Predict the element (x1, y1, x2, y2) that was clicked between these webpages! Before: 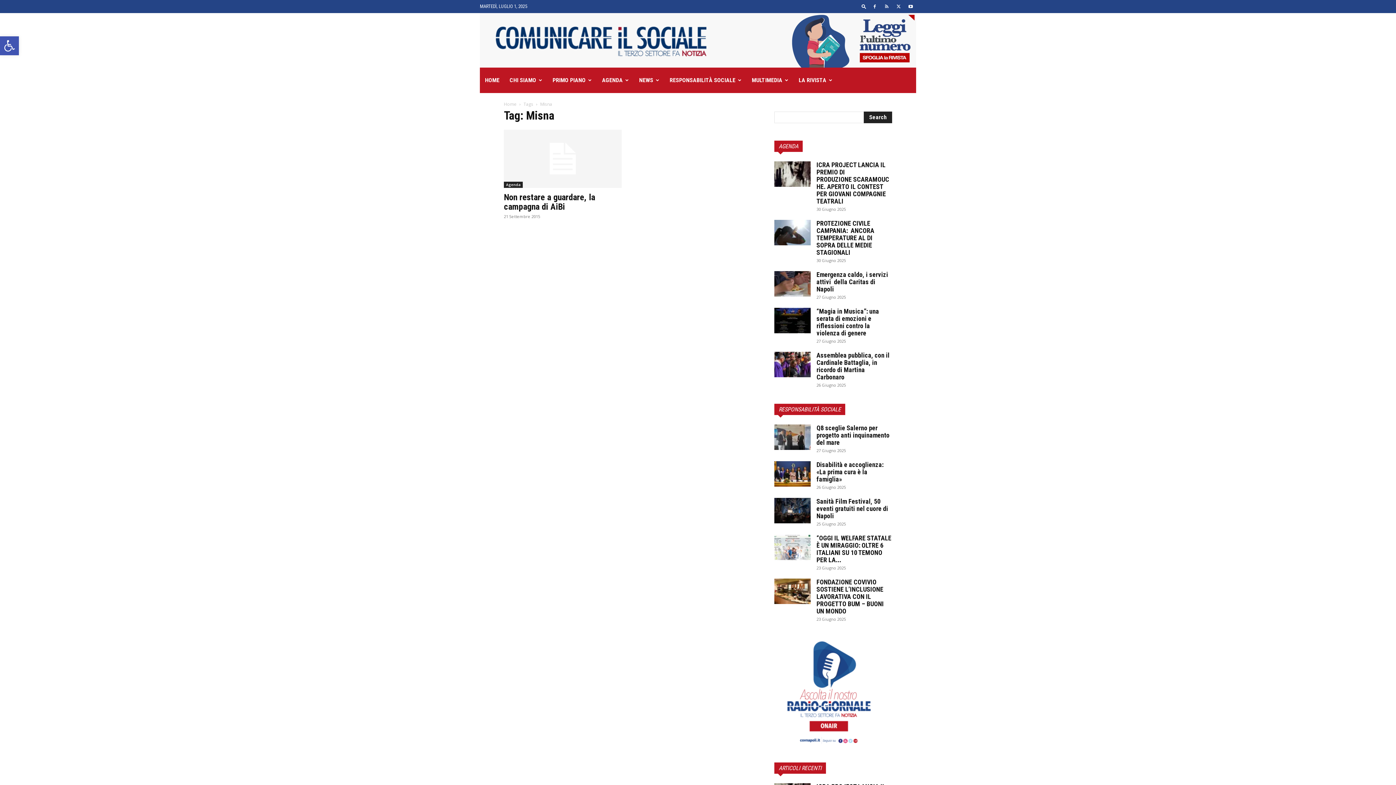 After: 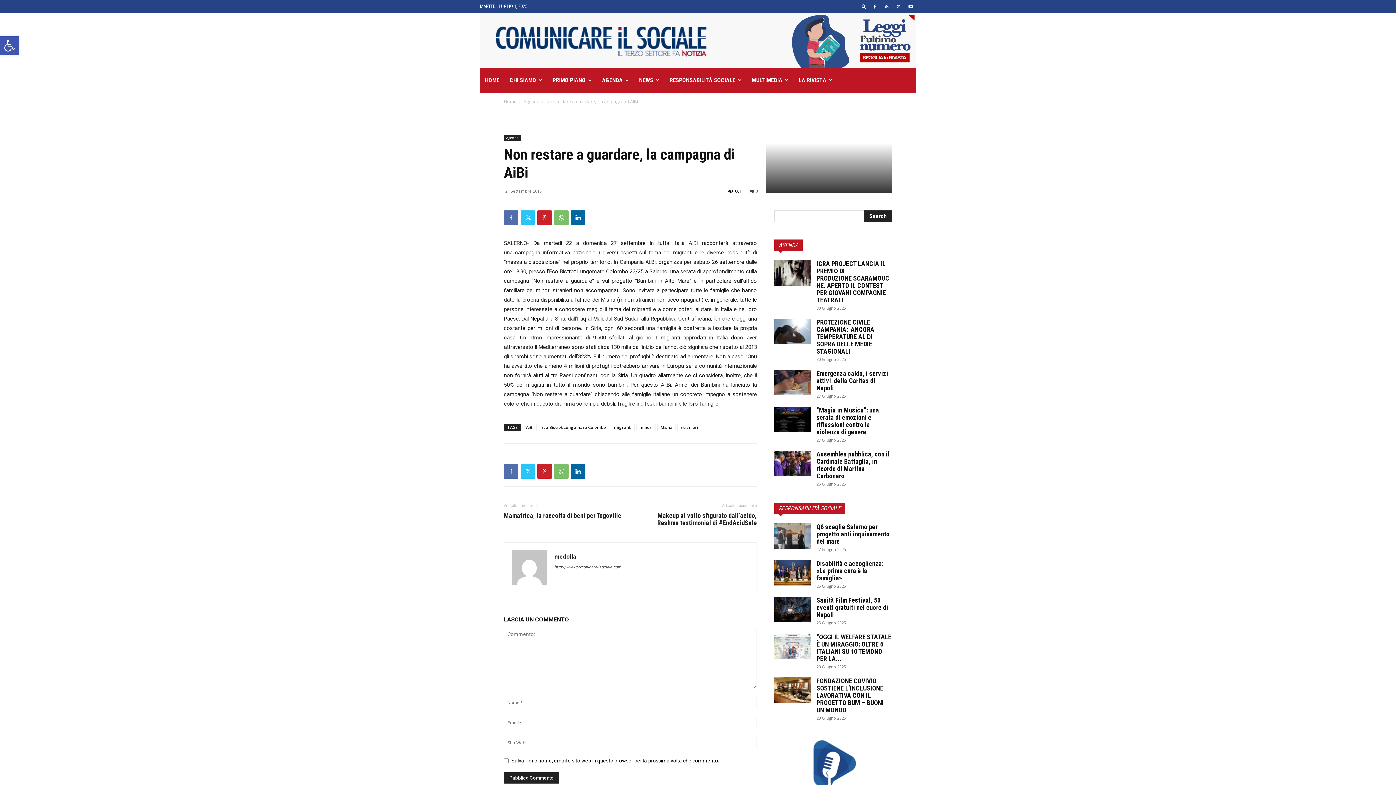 Action: label: Non restare a guardare, la campagna di AiBi bbox: (504, 192, 595, 212)